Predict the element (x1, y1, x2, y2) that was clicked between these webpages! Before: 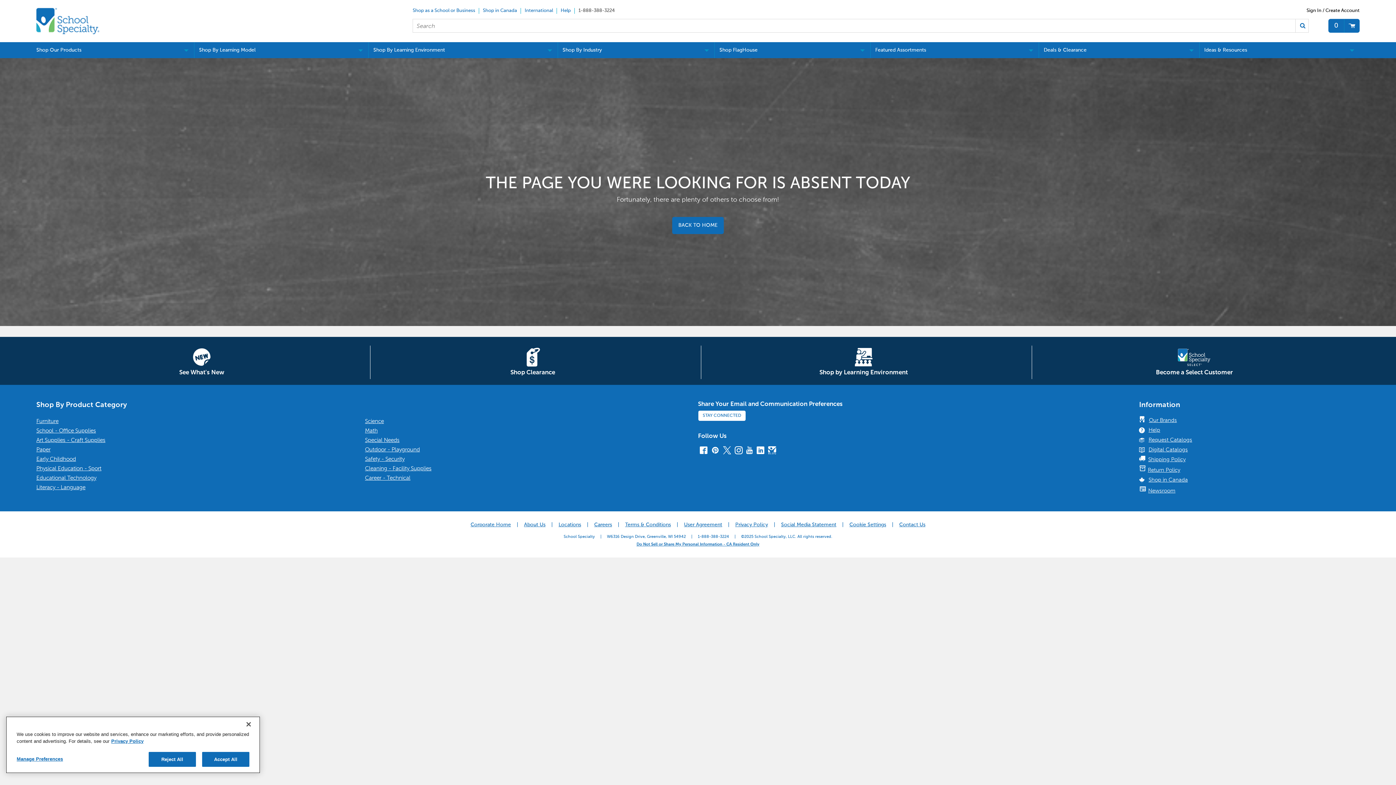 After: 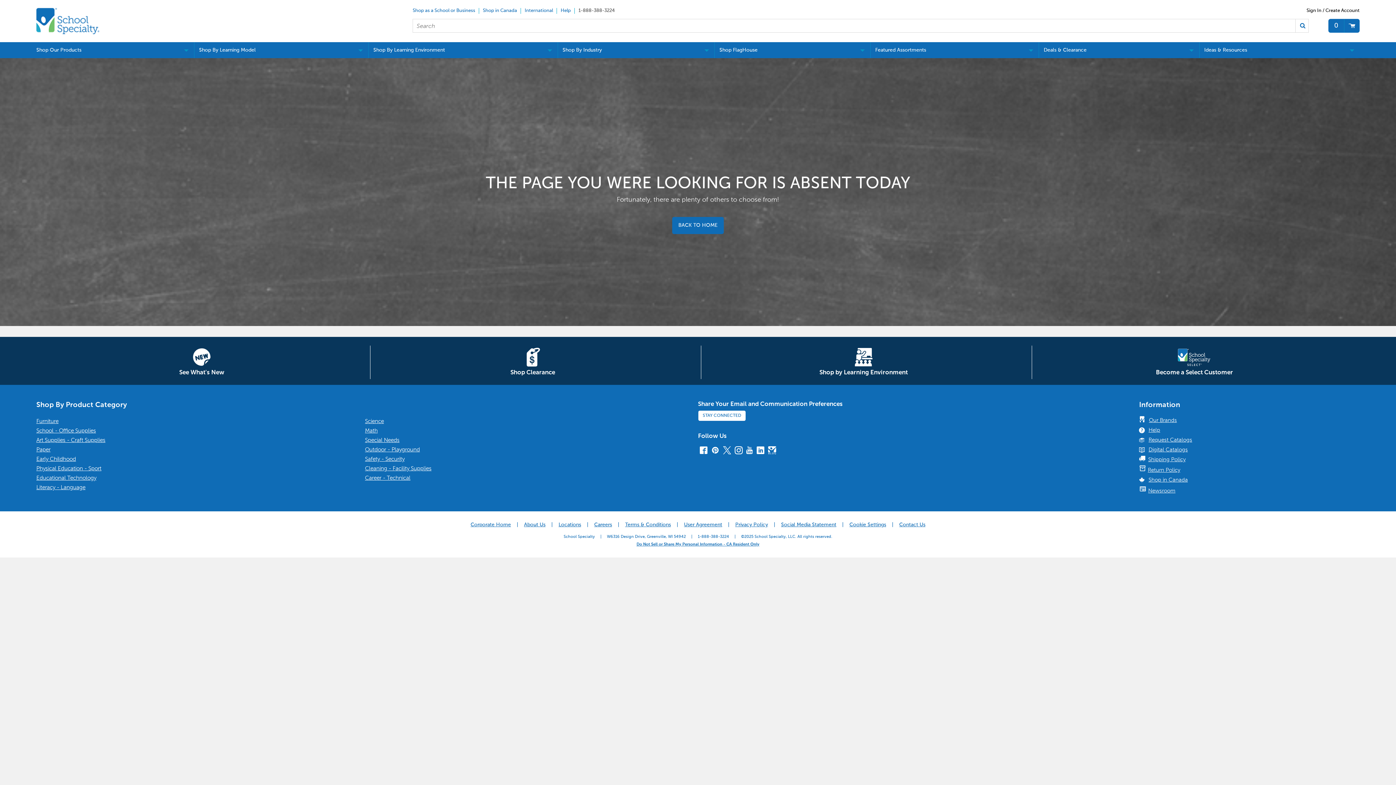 Action: bbox: (734, 448, 742, 456) label: Instagram